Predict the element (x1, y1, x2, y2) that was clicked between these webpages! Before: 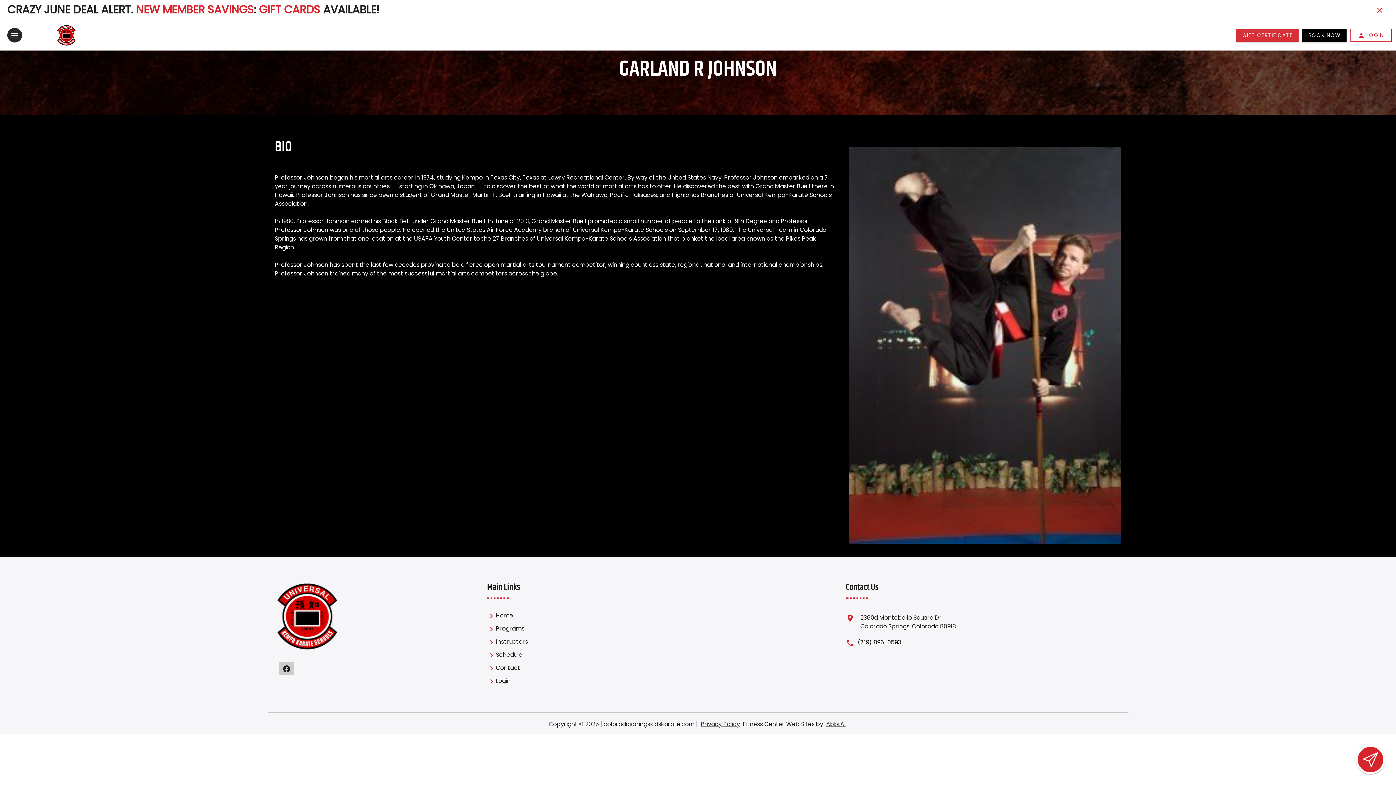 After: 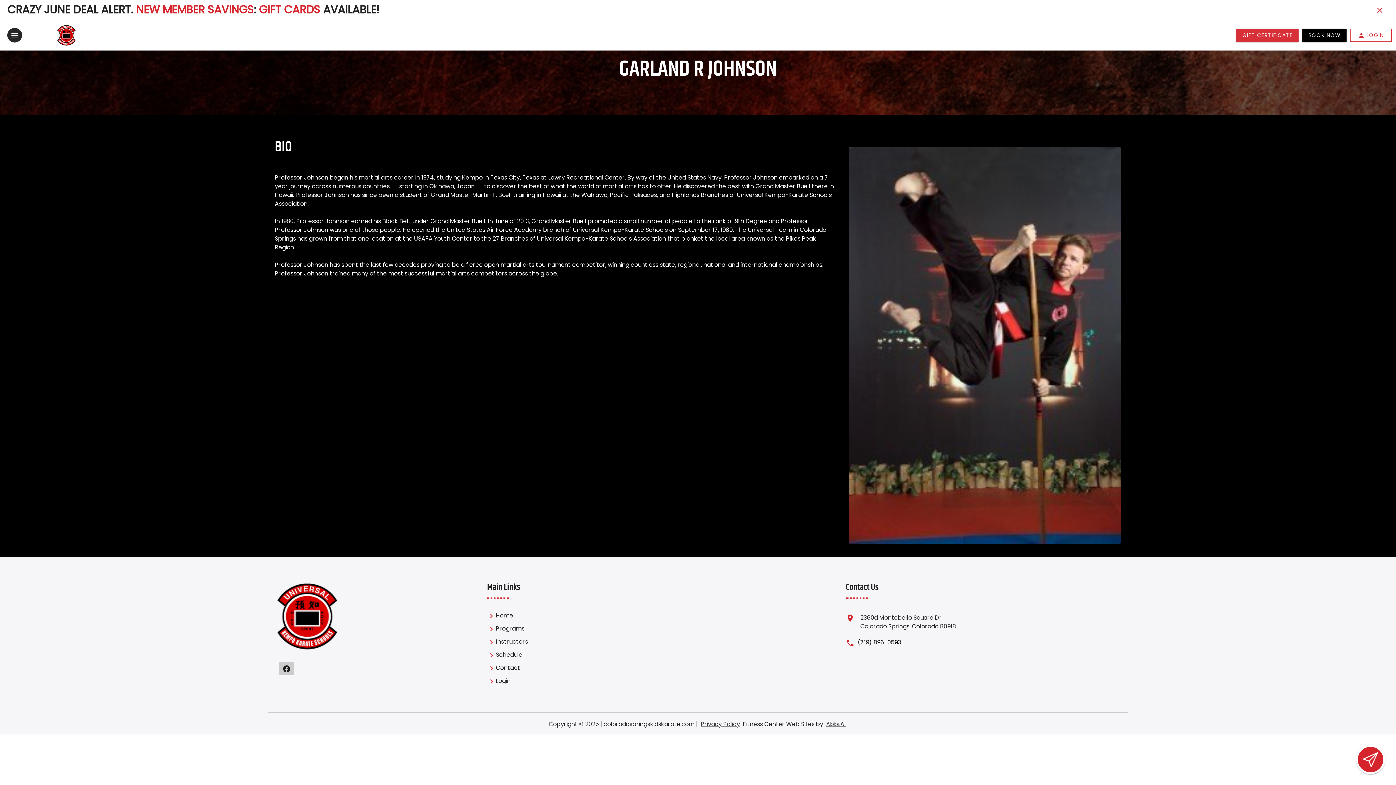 Action: label: (719) 896-0593 bbox: (858, 165, 901, 173)